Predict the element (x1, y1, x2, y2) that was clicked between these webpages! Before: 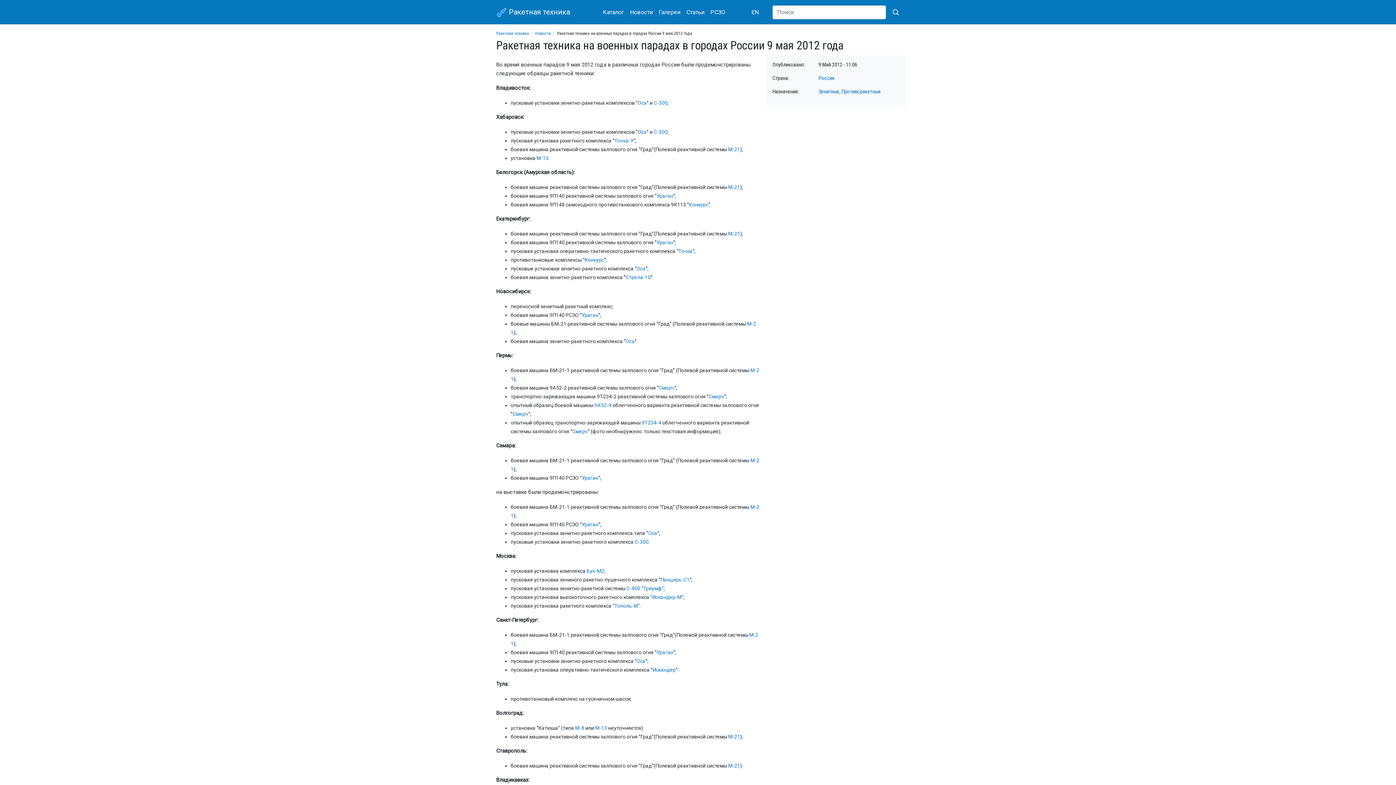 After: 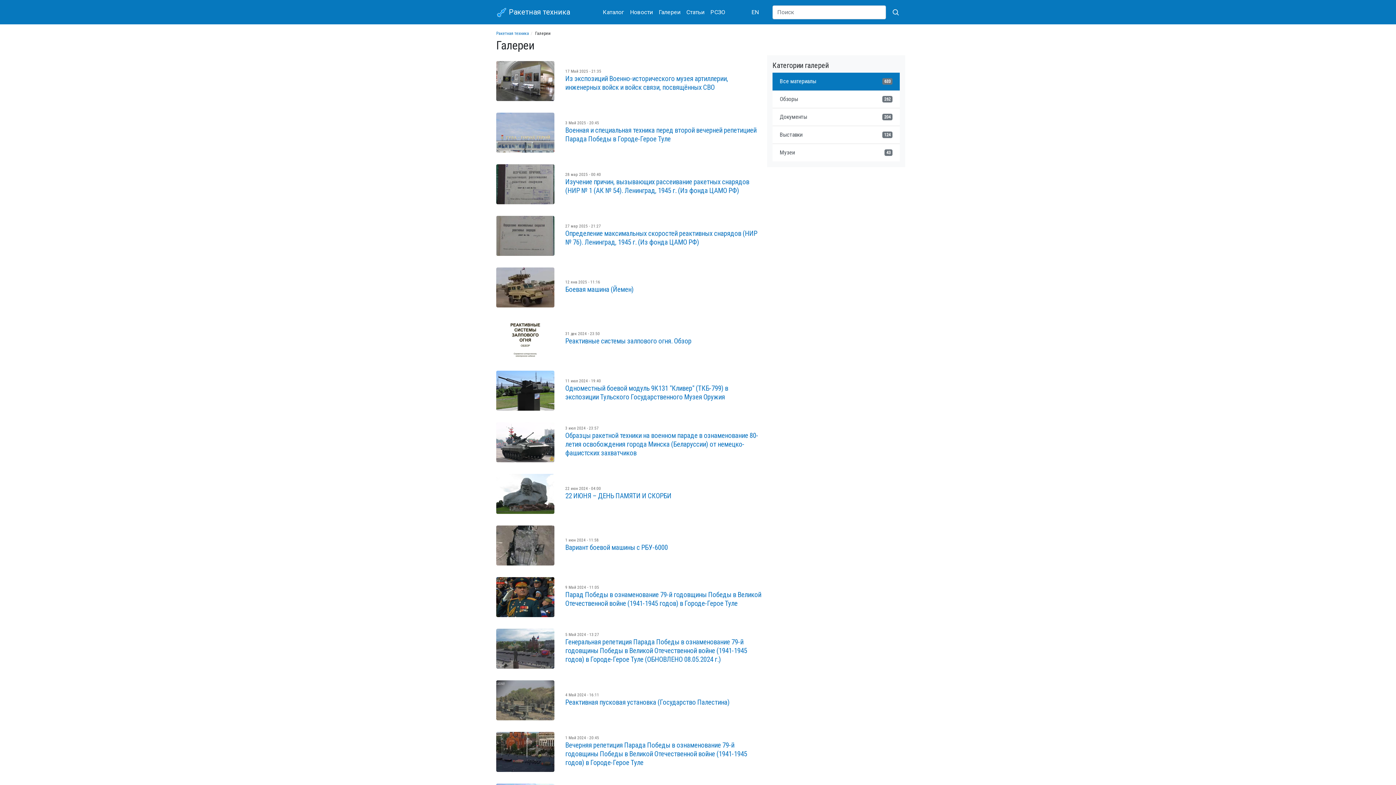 Action: bbox: (656, 7, 683, 16) label: Галереи